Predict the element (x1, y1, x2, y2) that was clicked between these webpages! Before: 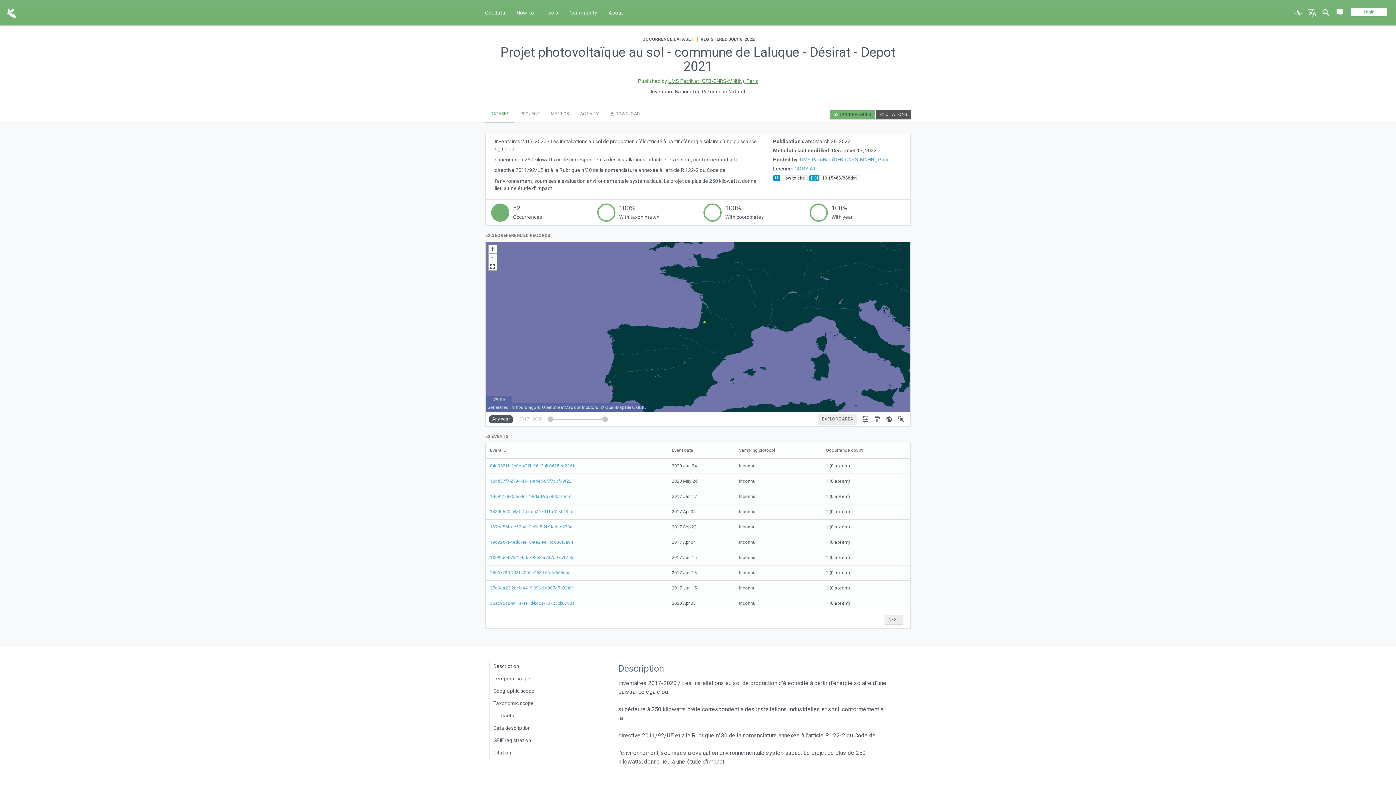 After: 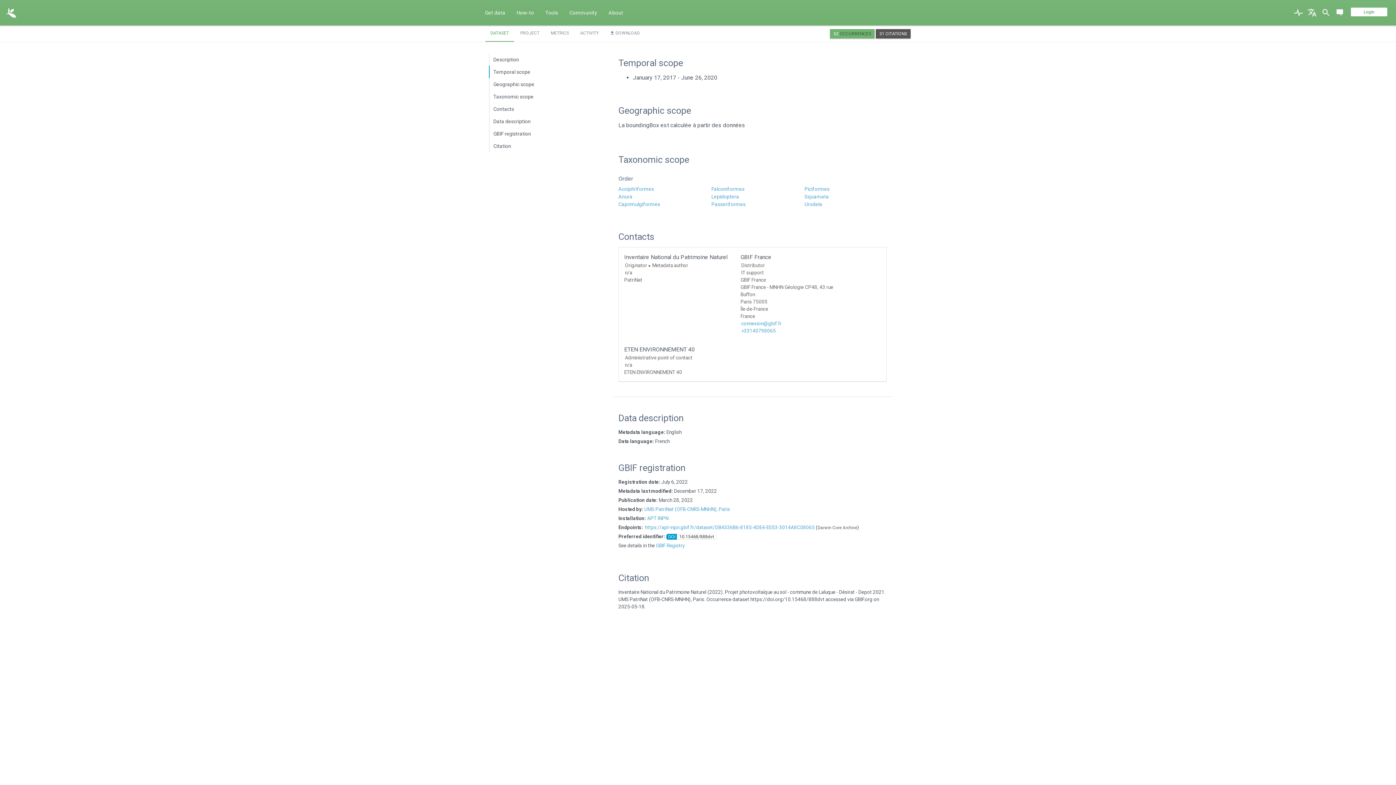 Action: bbox: (489, 672, 558, 685) label: Temporal scope